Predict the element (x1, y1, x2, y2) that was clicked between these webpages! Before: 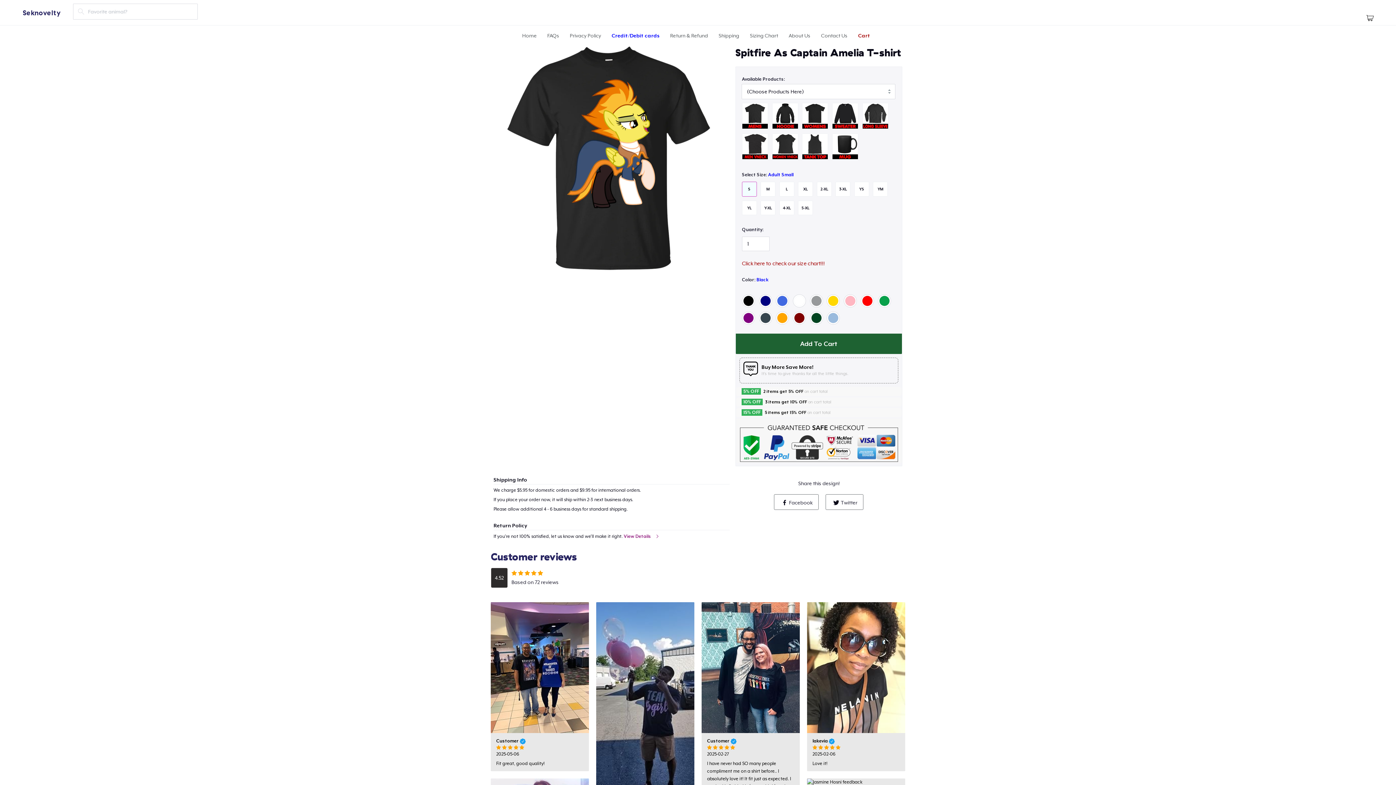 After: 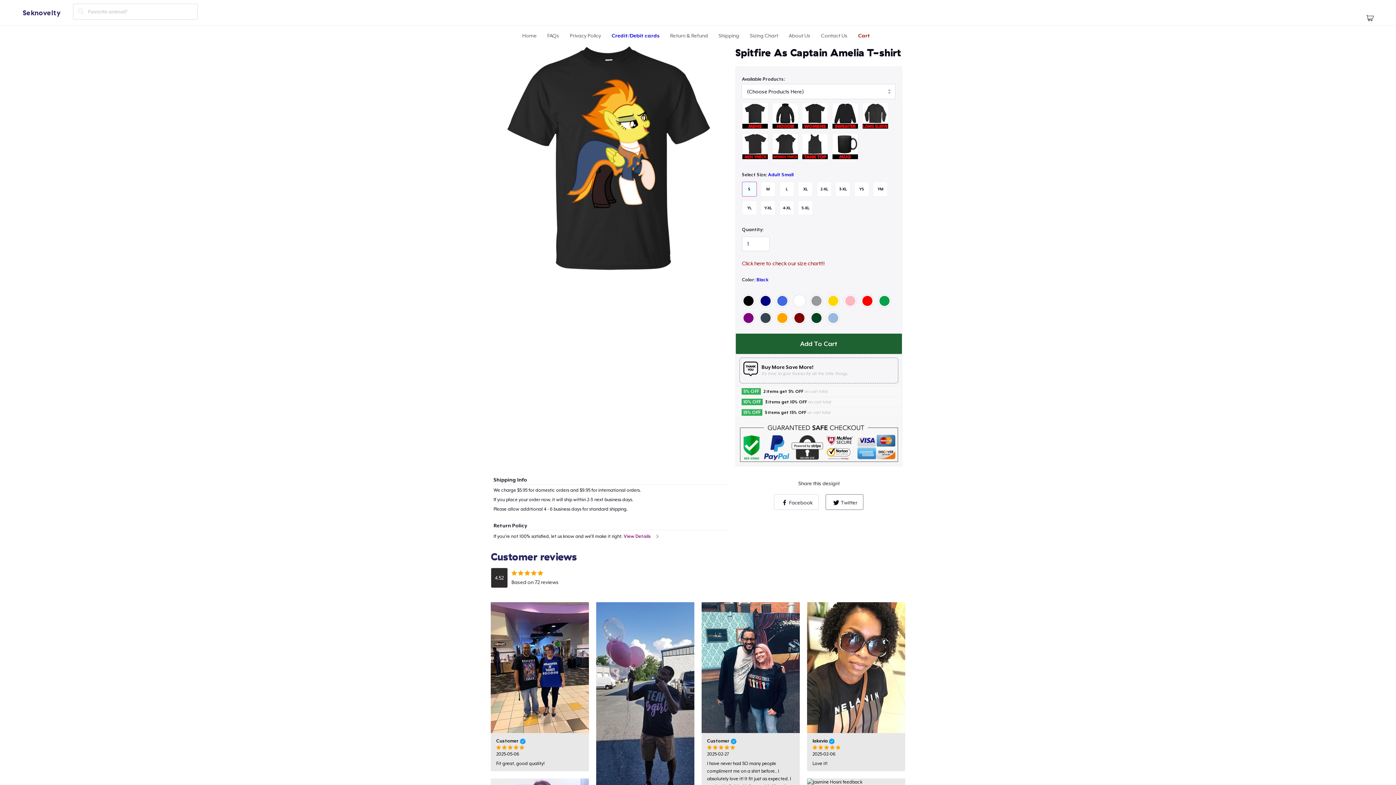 Action: bbox: (774, 494, 819, 510) label: Facebook